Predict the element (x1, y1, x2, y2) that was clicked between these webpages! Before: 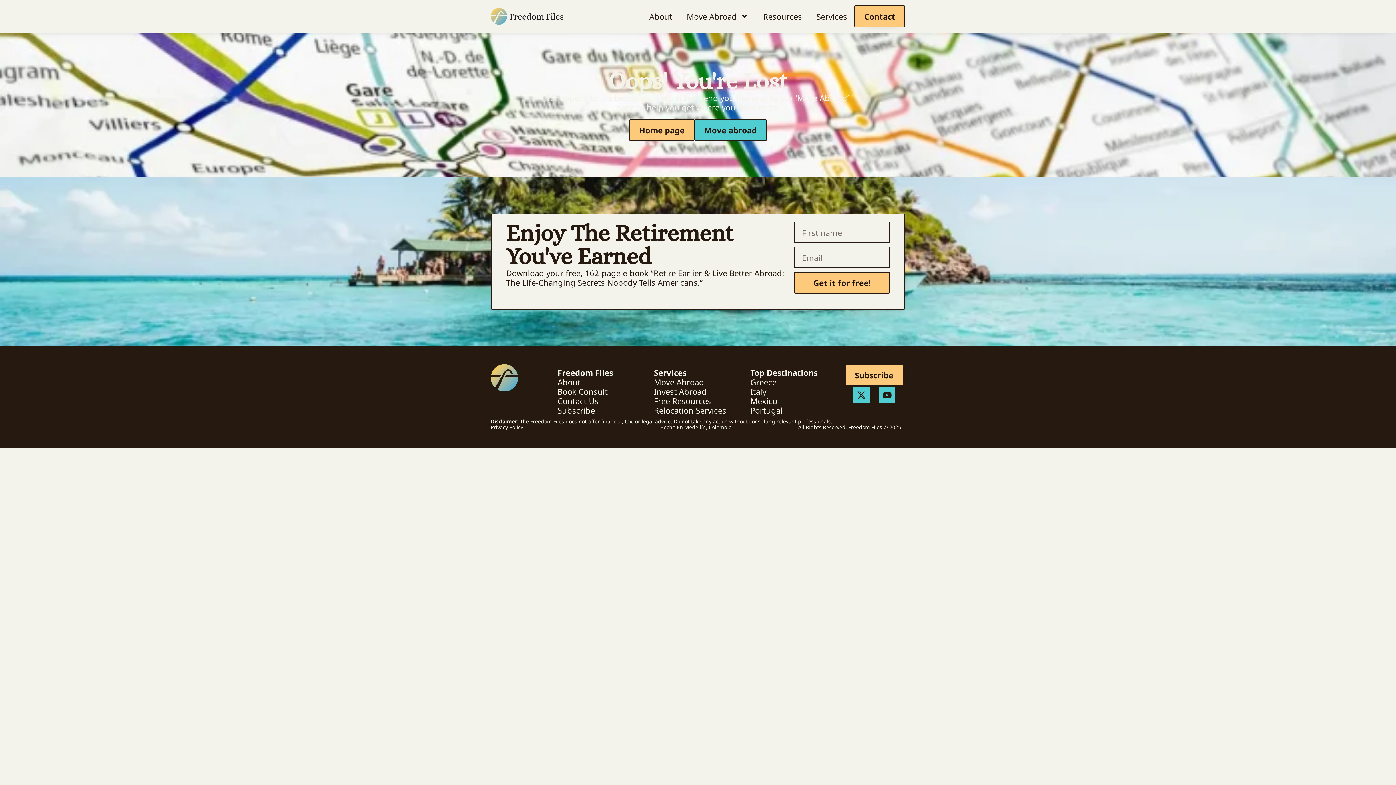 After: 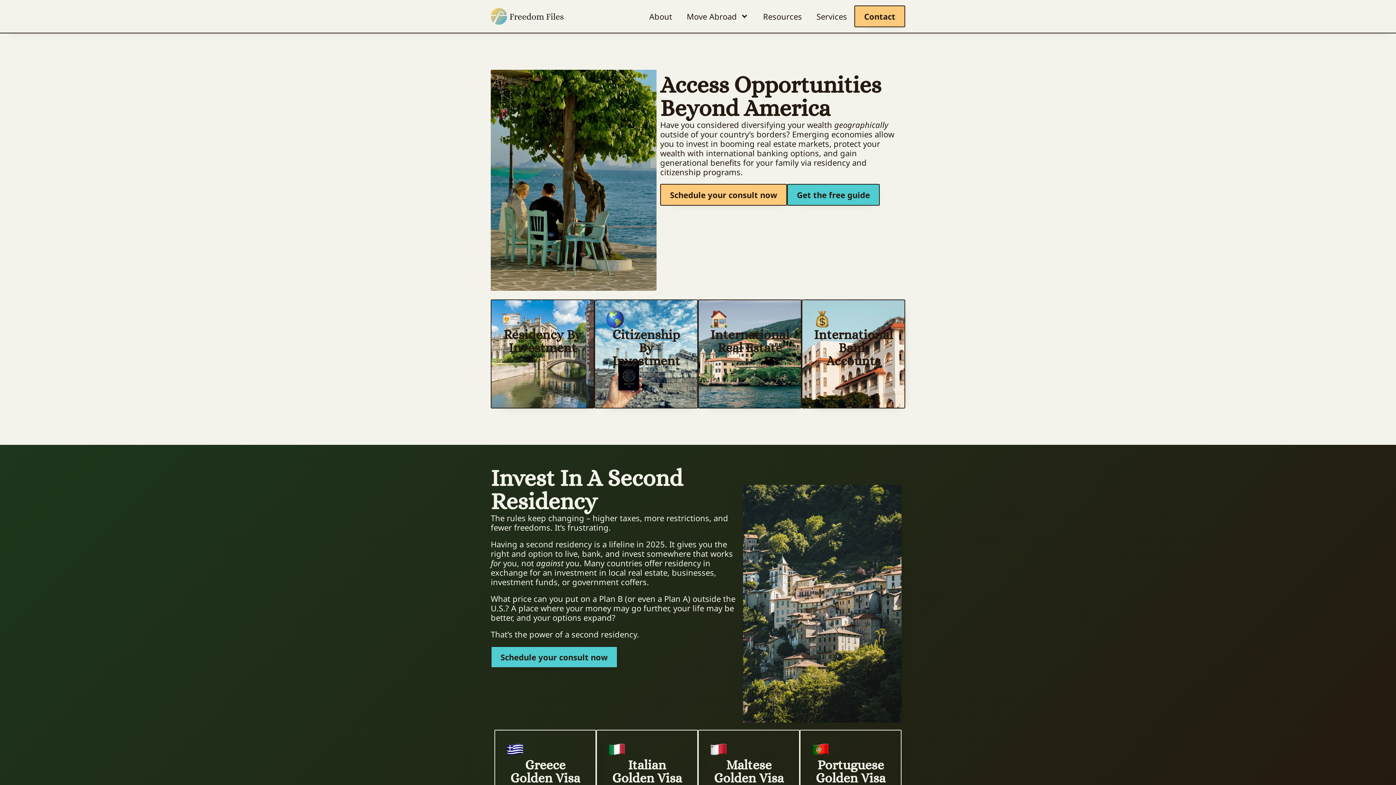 Action: bbox: (654, 386, 706, 397) label: Invest Abroad